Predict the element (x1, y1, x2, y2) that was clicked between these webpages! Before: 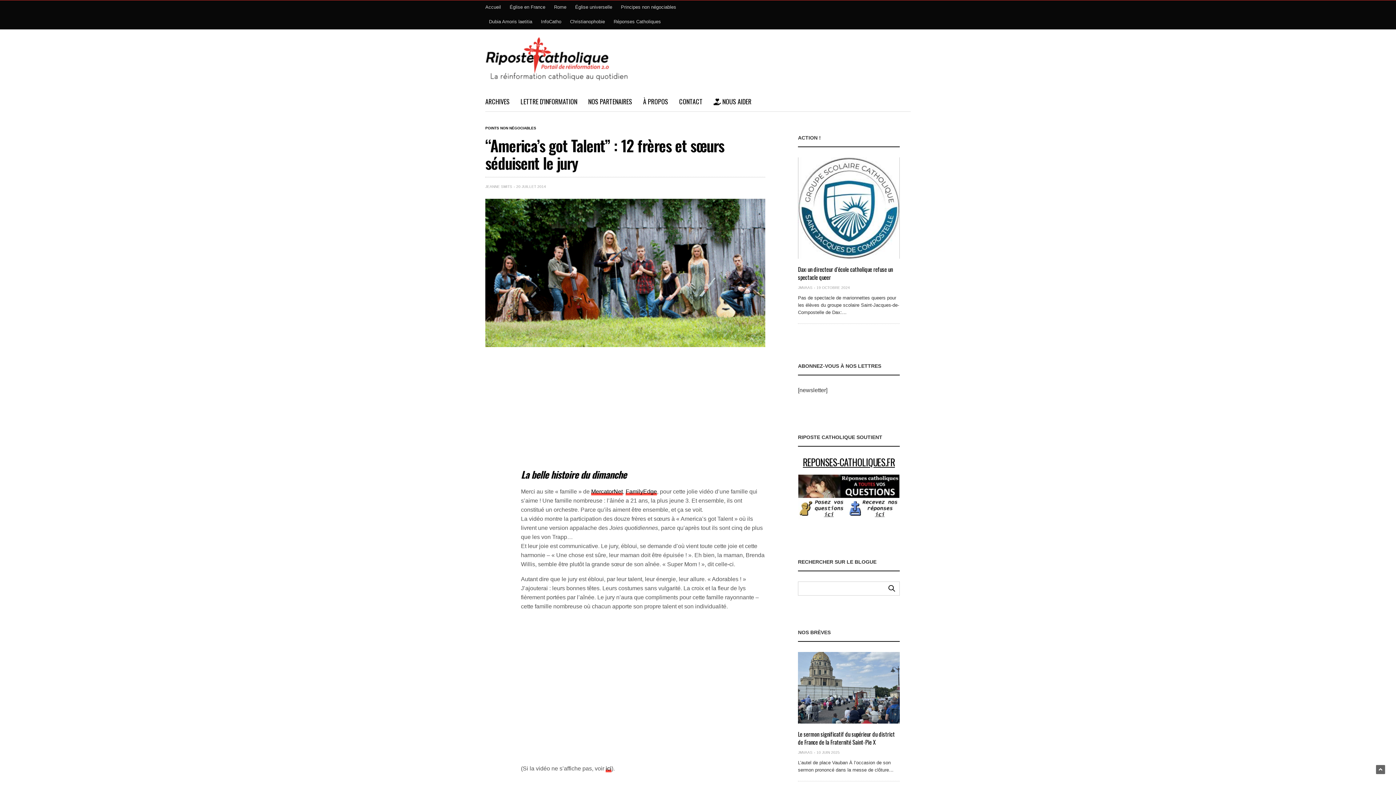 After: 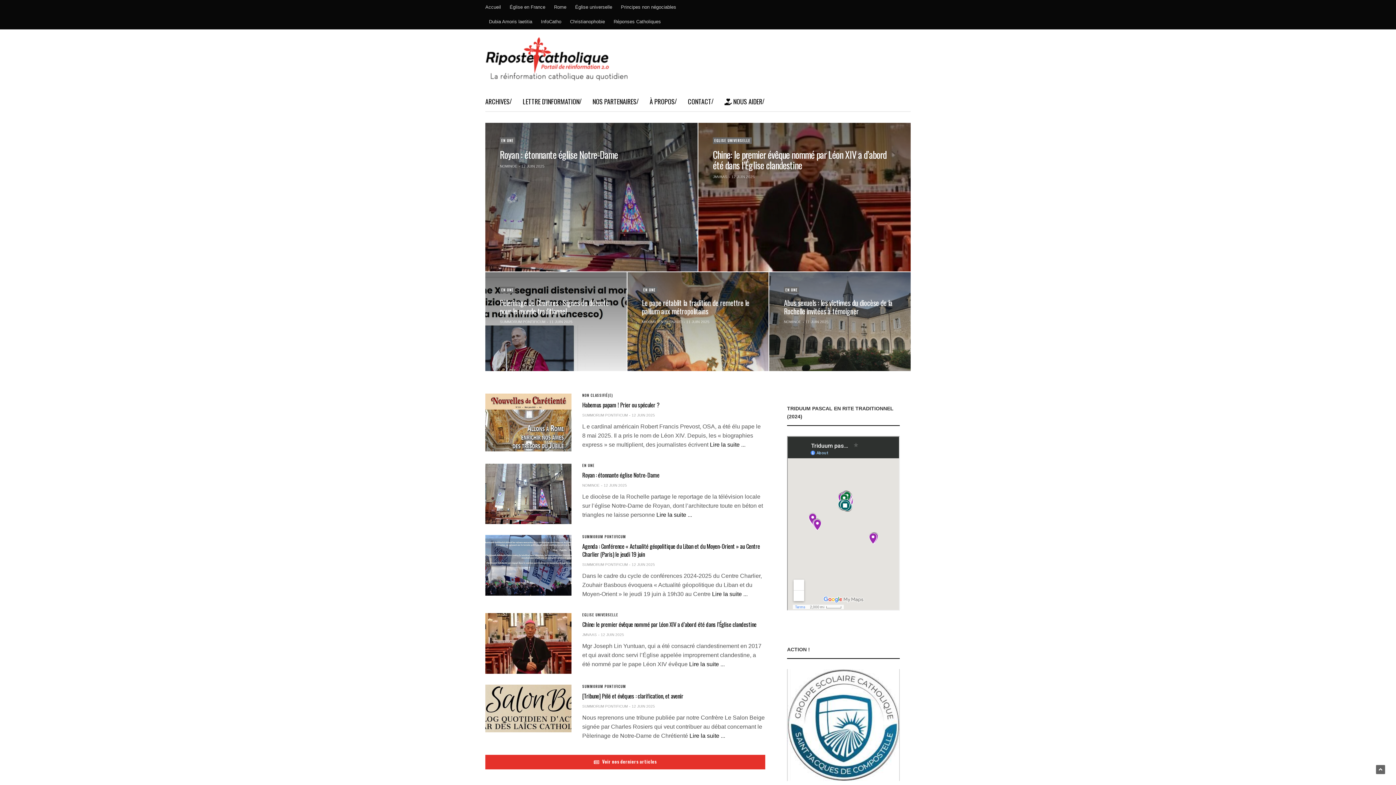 Action: bbox: (485, 29, 629, 91)